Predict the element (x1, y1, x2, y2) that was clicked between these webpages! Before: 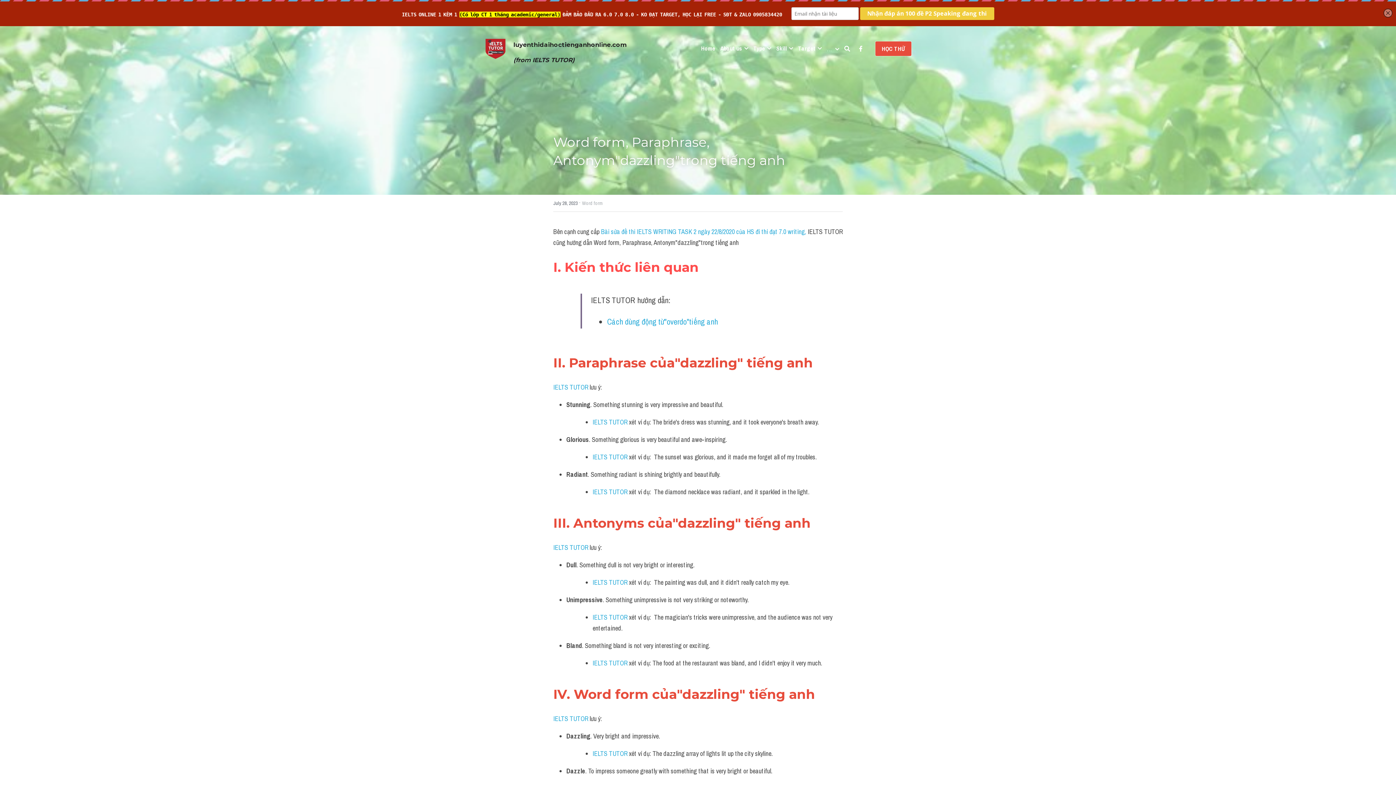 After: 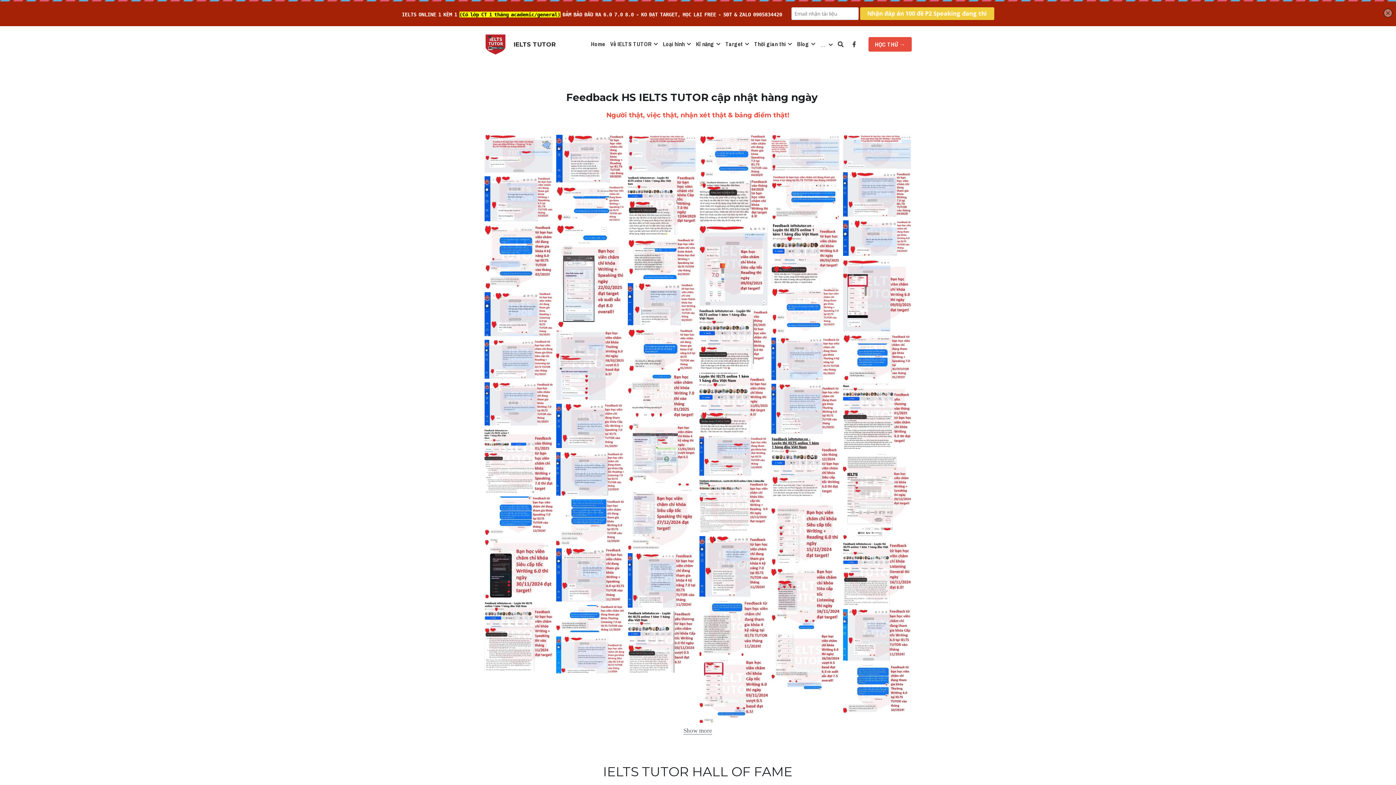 Action: label: IELTS TUTOR bbox: (592, 749, 627, 758)